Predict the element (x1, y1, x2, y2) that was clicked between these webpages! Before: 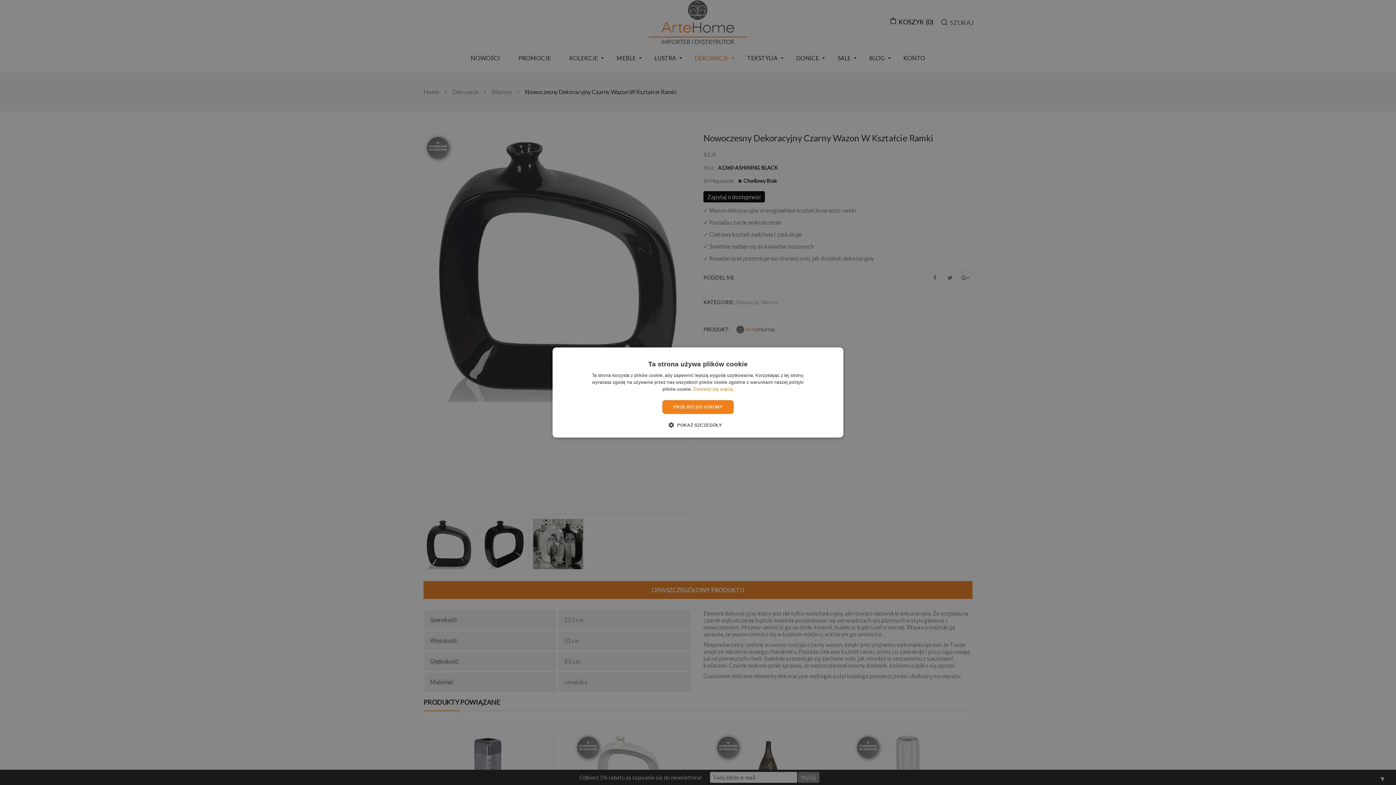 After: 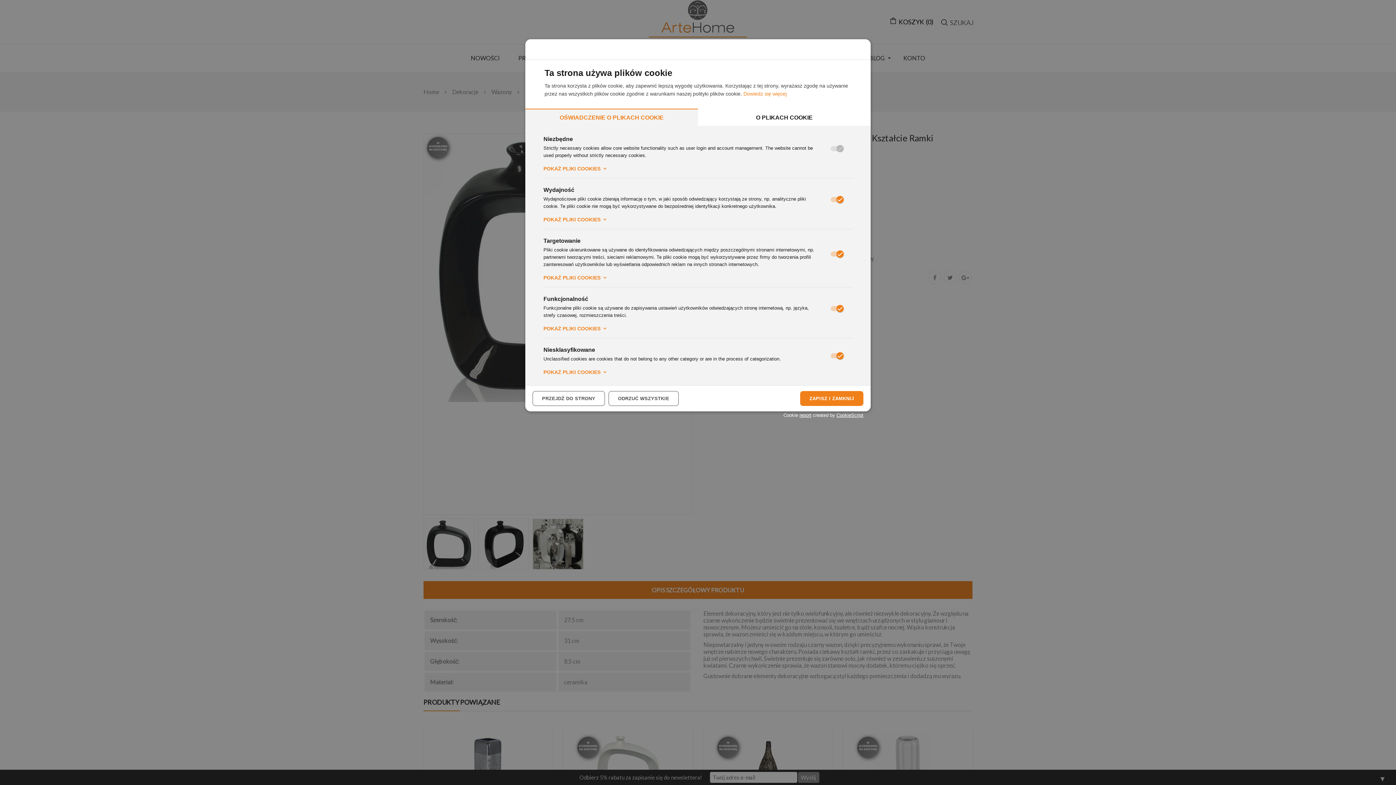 Action: label:  POKAŻ SZCZEGÓŁY bbox: (674, 421, 722, 428)